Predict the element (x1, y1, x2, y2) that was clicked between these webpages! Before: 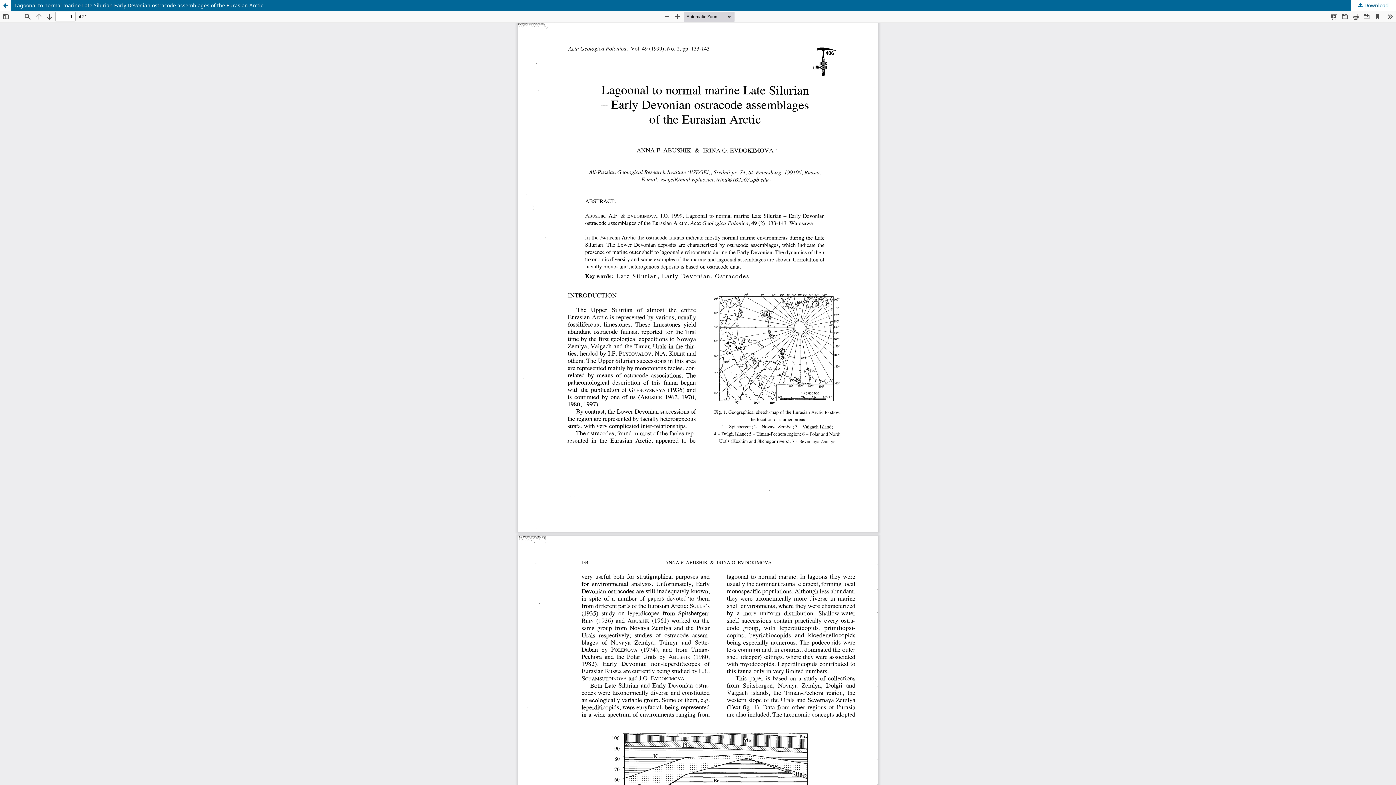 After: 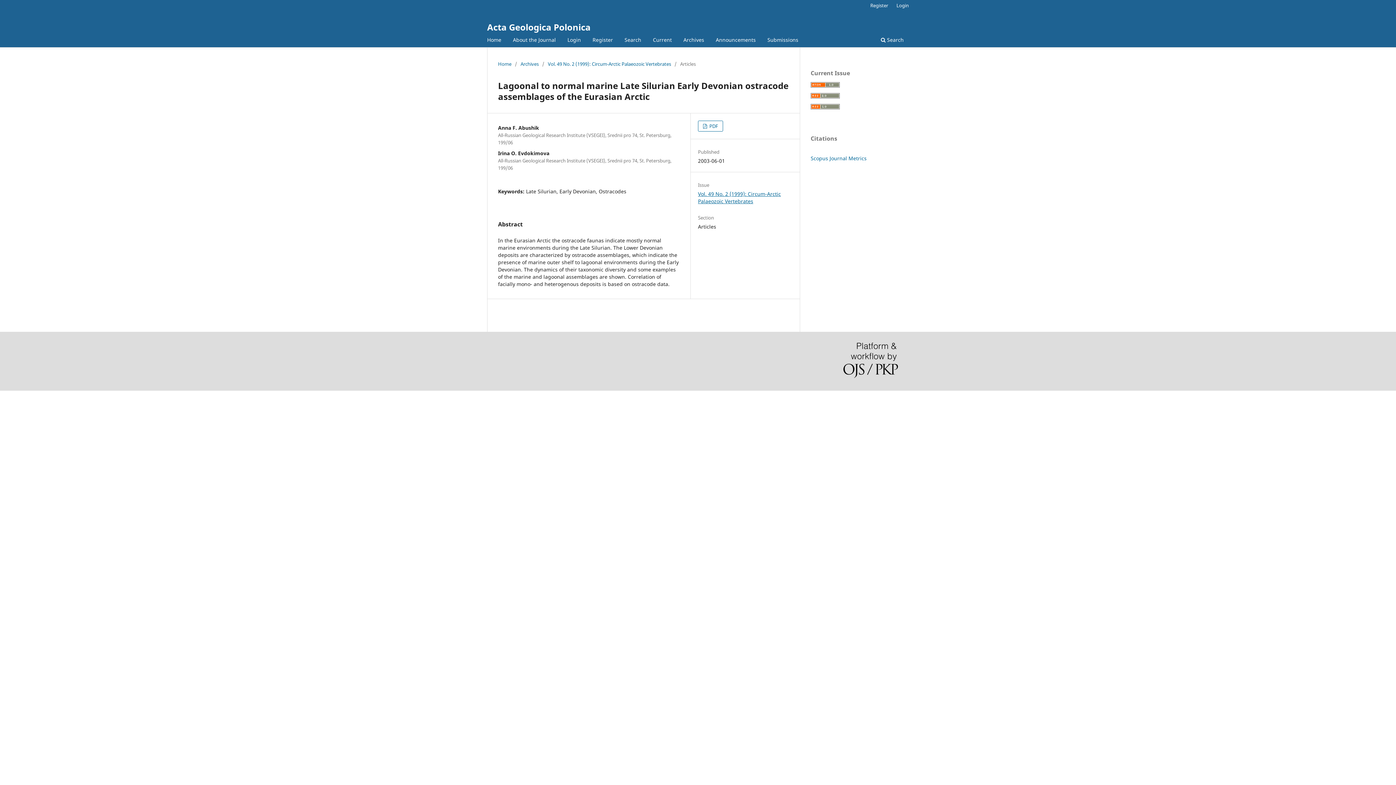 Action: label: Return to Article Details bbox: (0, 0, 10, 10)